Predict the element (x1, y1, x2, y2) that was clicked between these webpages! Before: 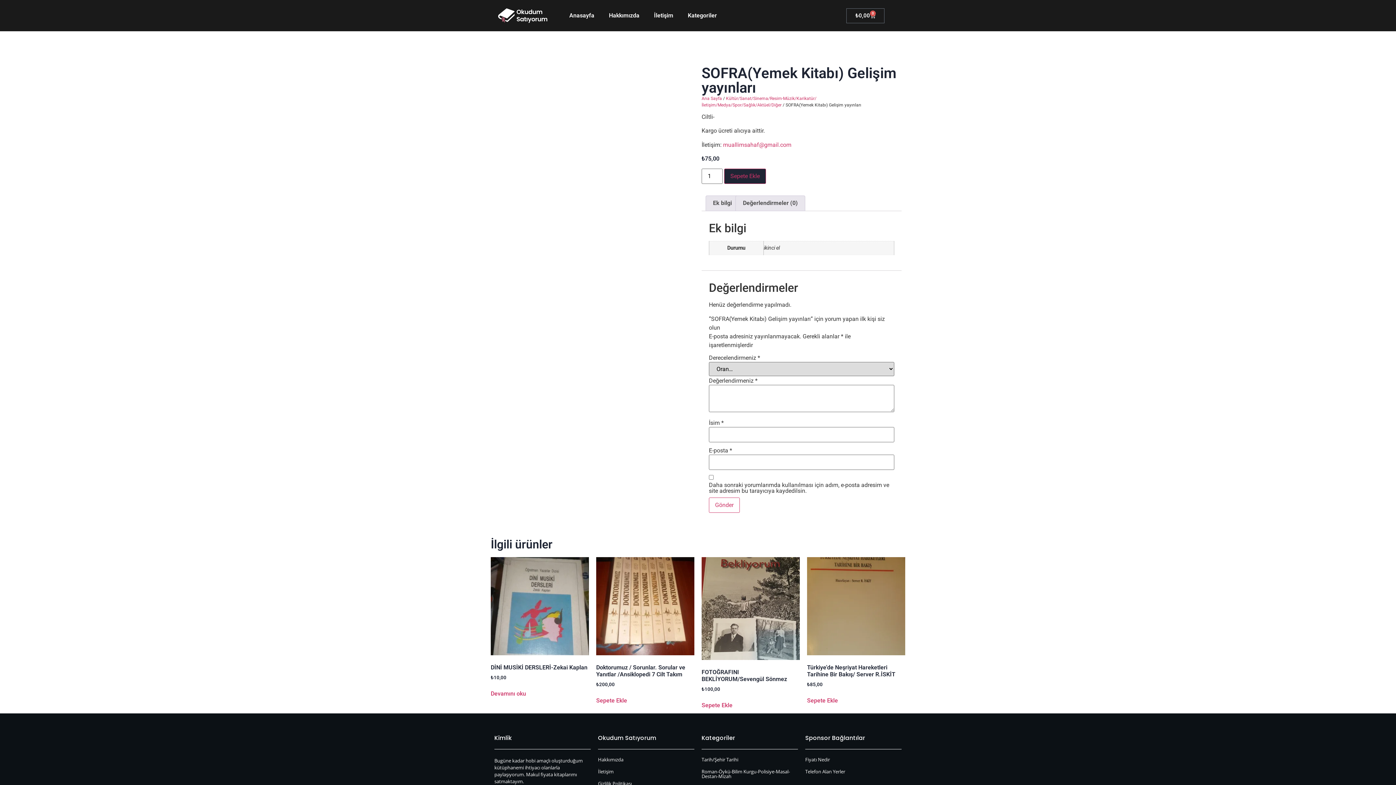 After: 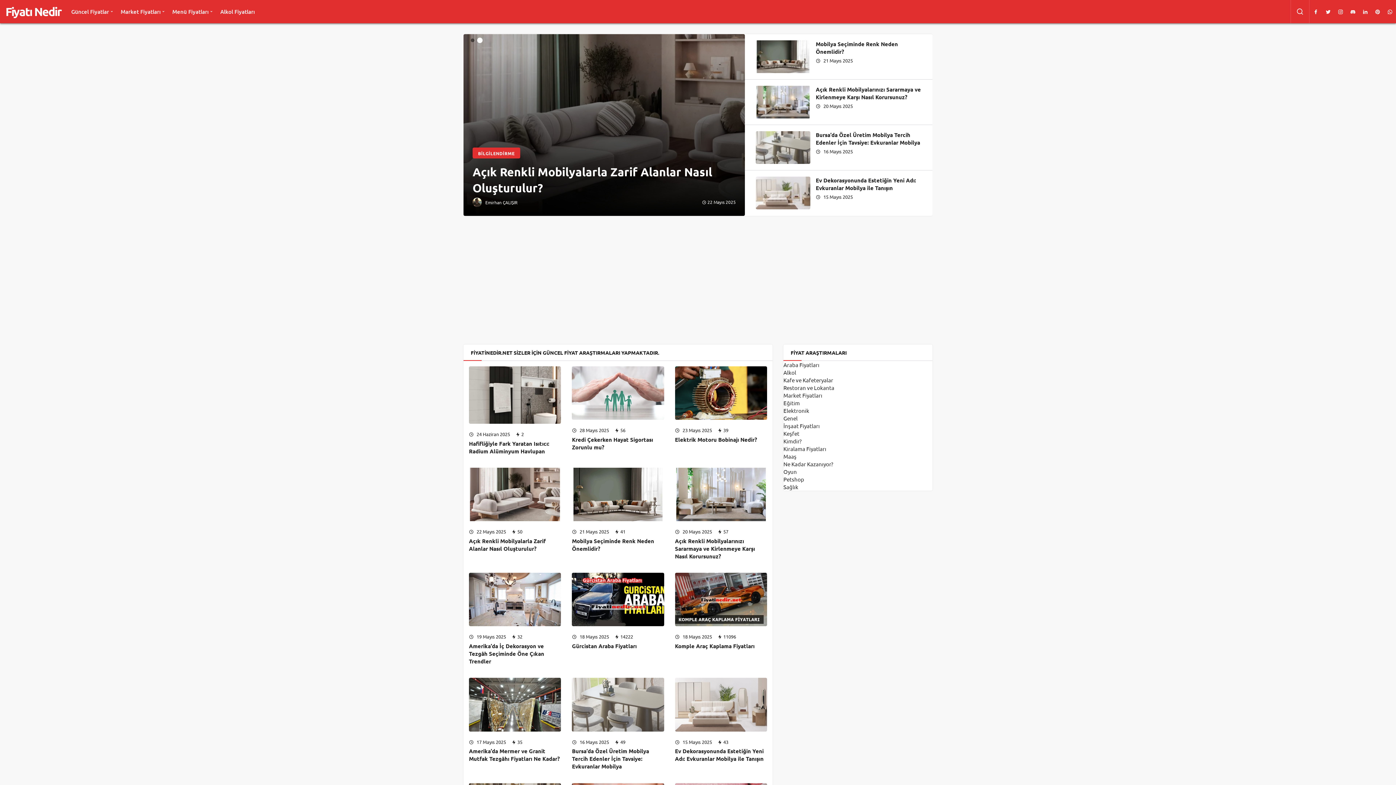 Action: bbox: (805, 756, 830, 763) label: Fiyatı Nedir